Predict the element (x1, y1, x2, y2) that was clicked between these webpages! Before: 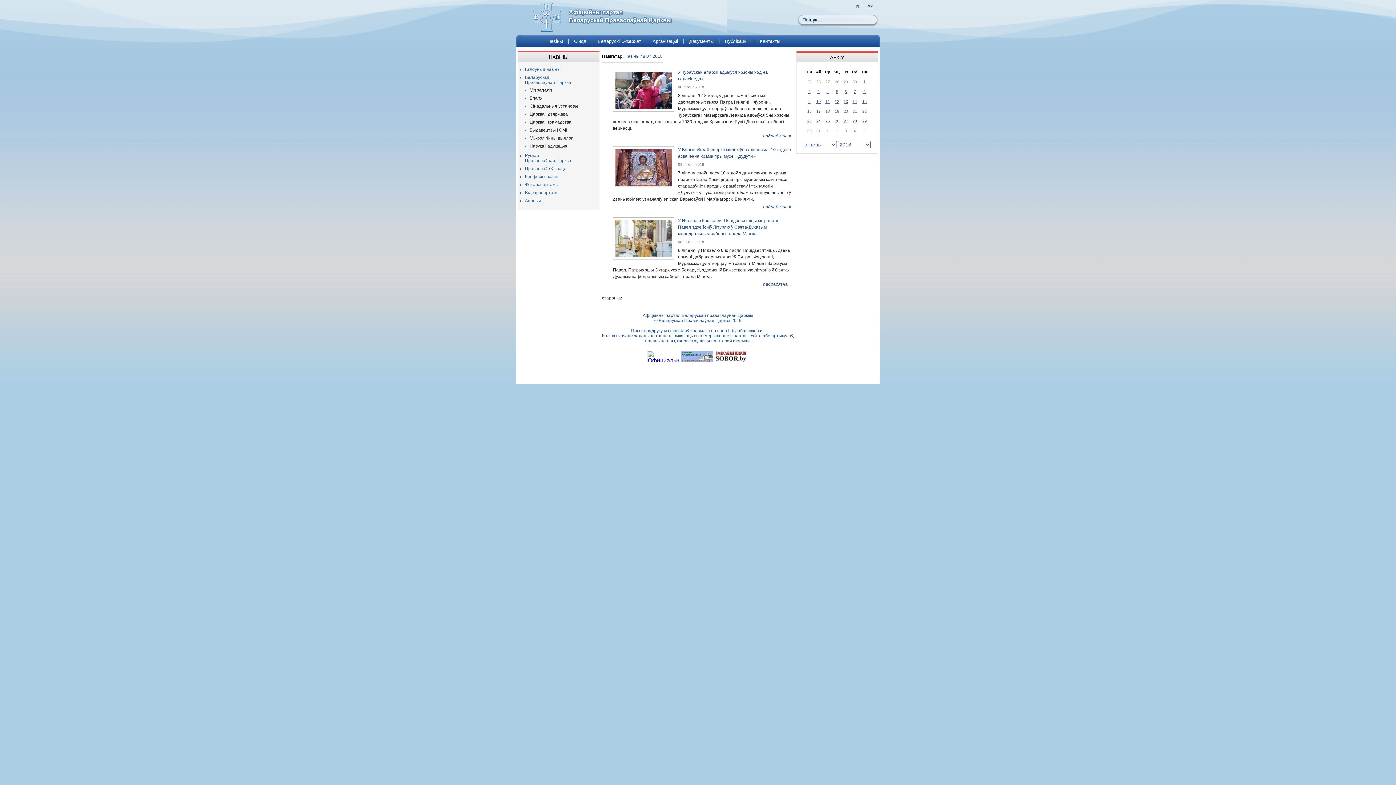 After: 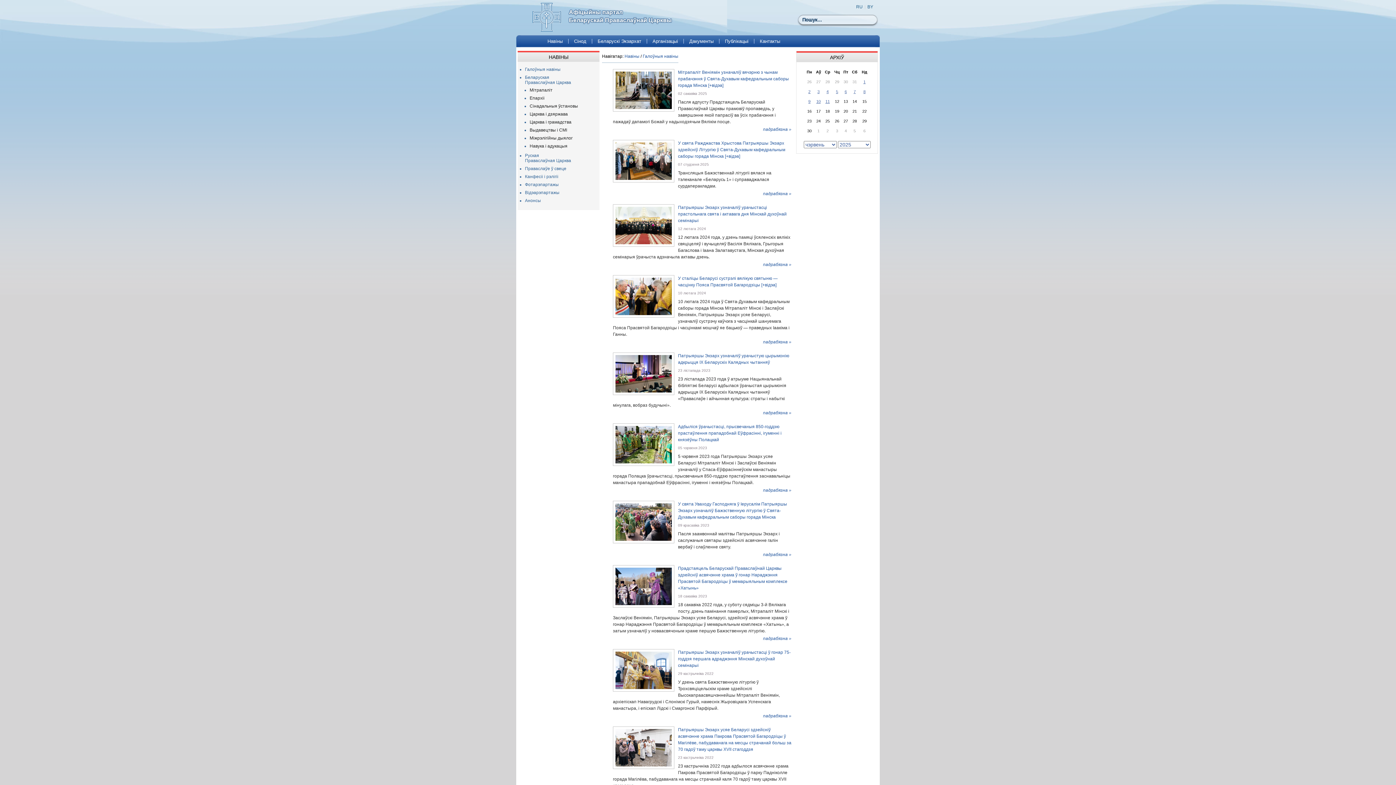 Action: bbox: (525, 66, 560, 72) label: Галоўныя навіны